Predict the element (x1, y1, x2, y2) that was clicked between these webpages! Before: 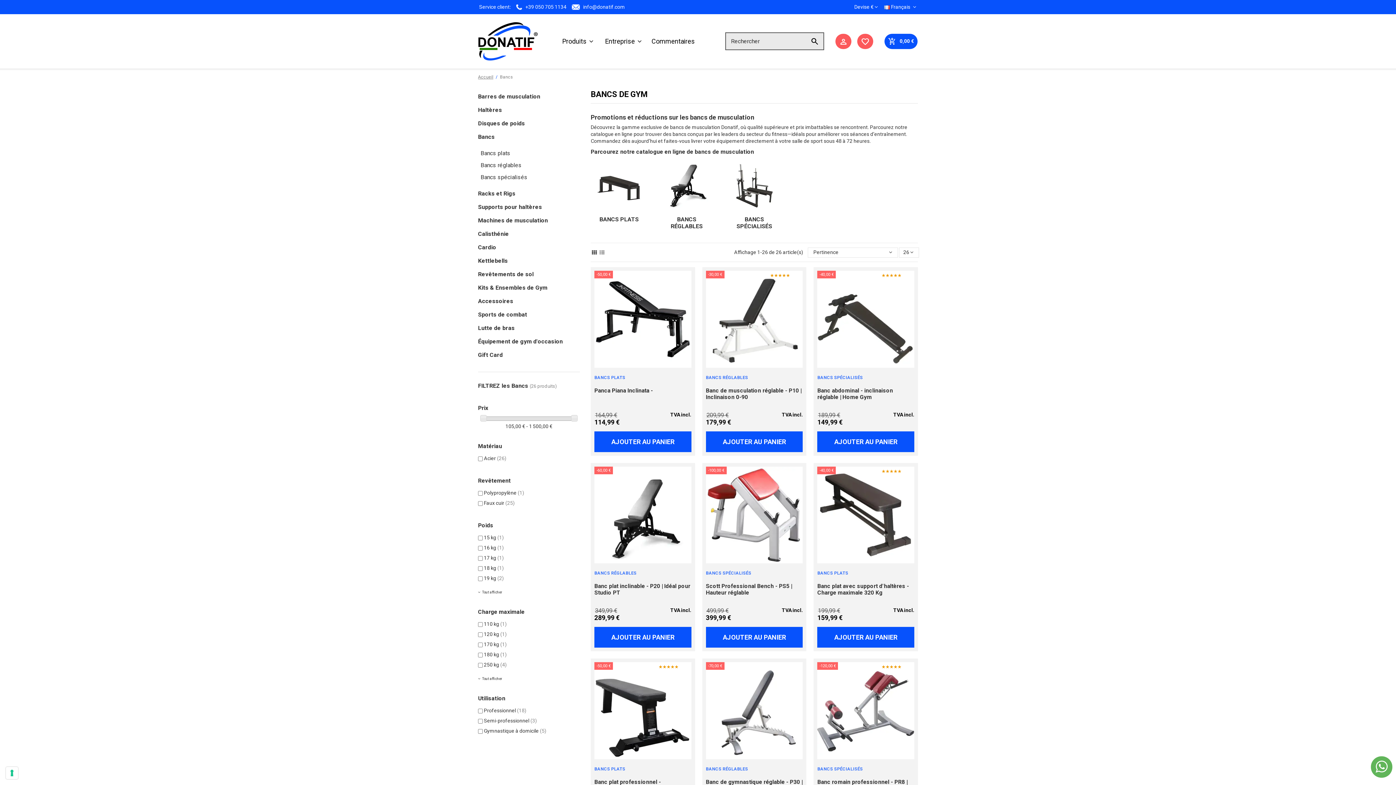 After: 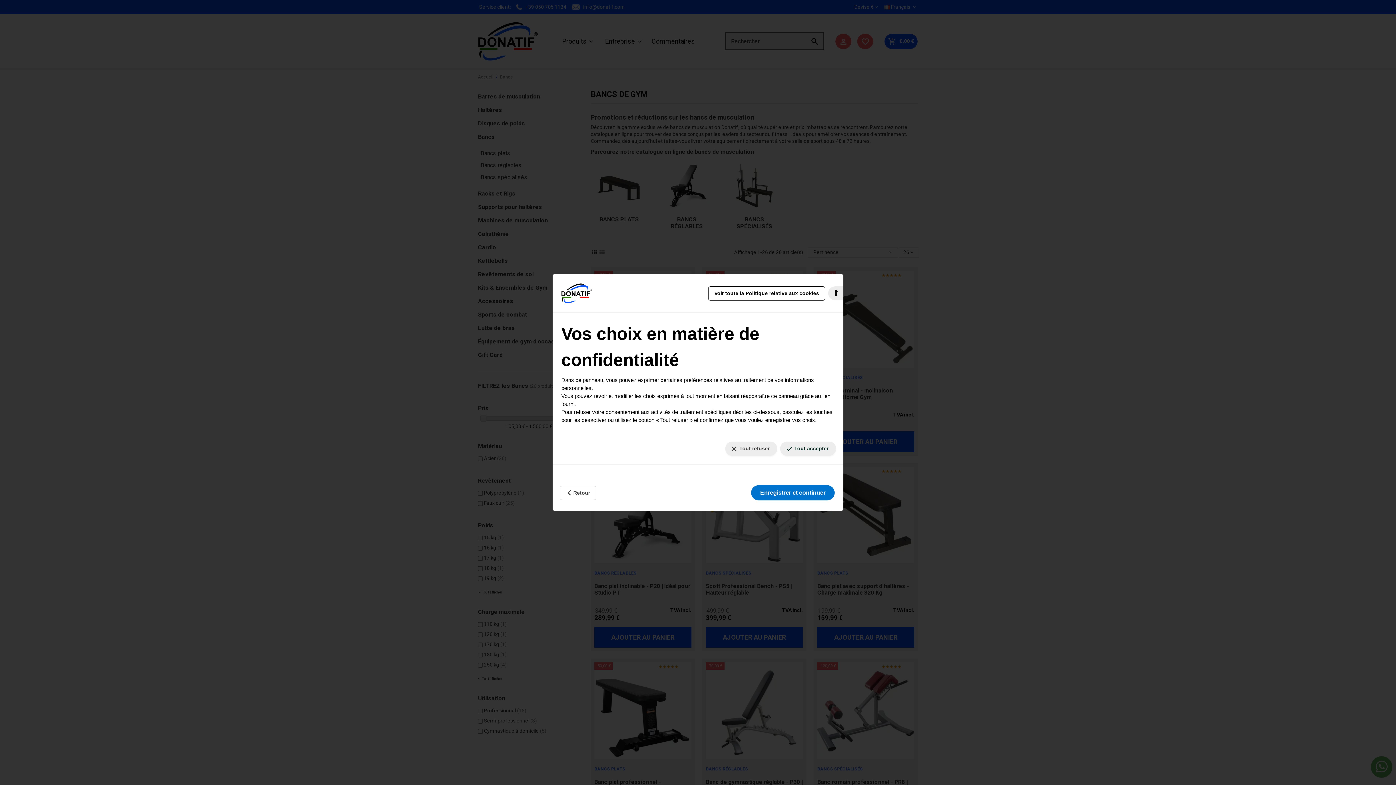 Action: label: Vos préférences en matière de consentement pour les technologies de suivi bbox: (5, 767, 18, 779)